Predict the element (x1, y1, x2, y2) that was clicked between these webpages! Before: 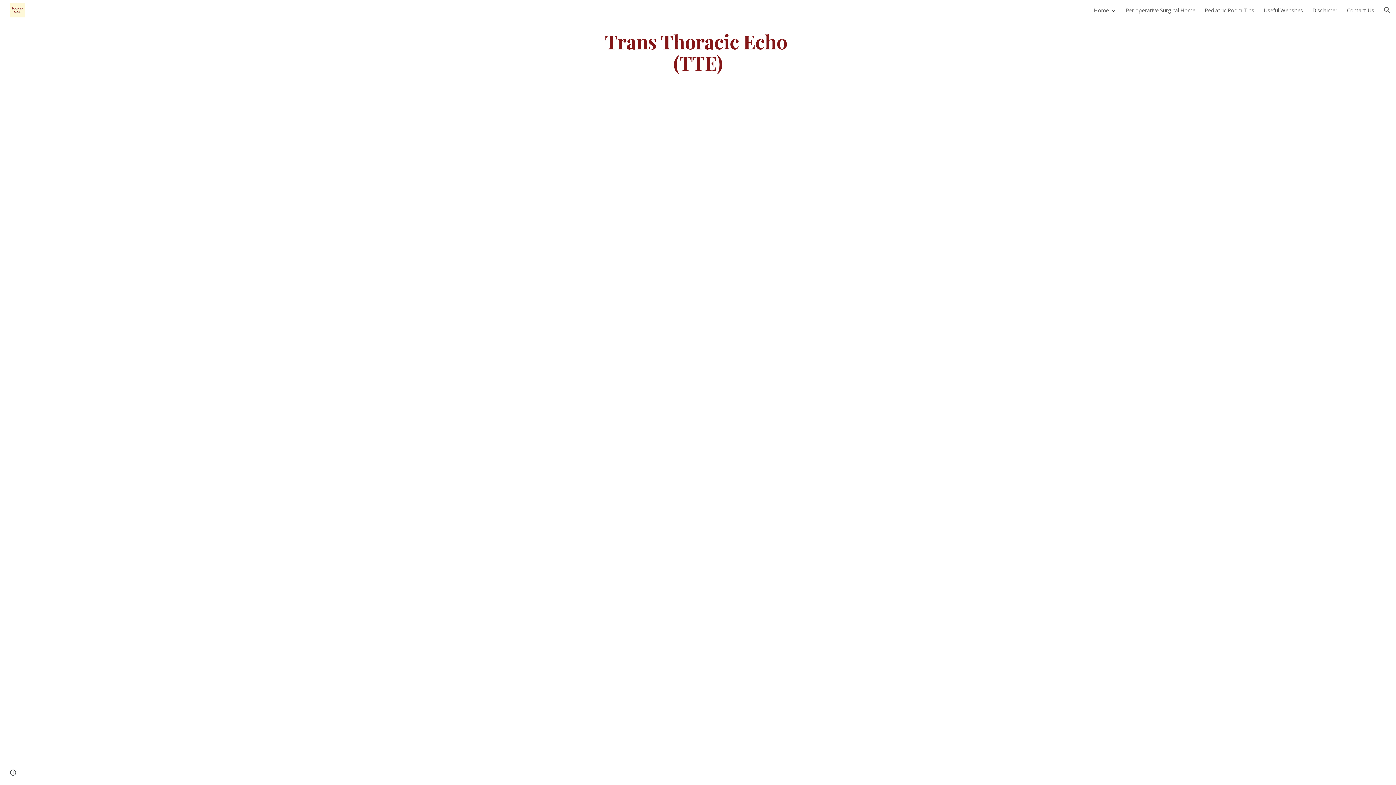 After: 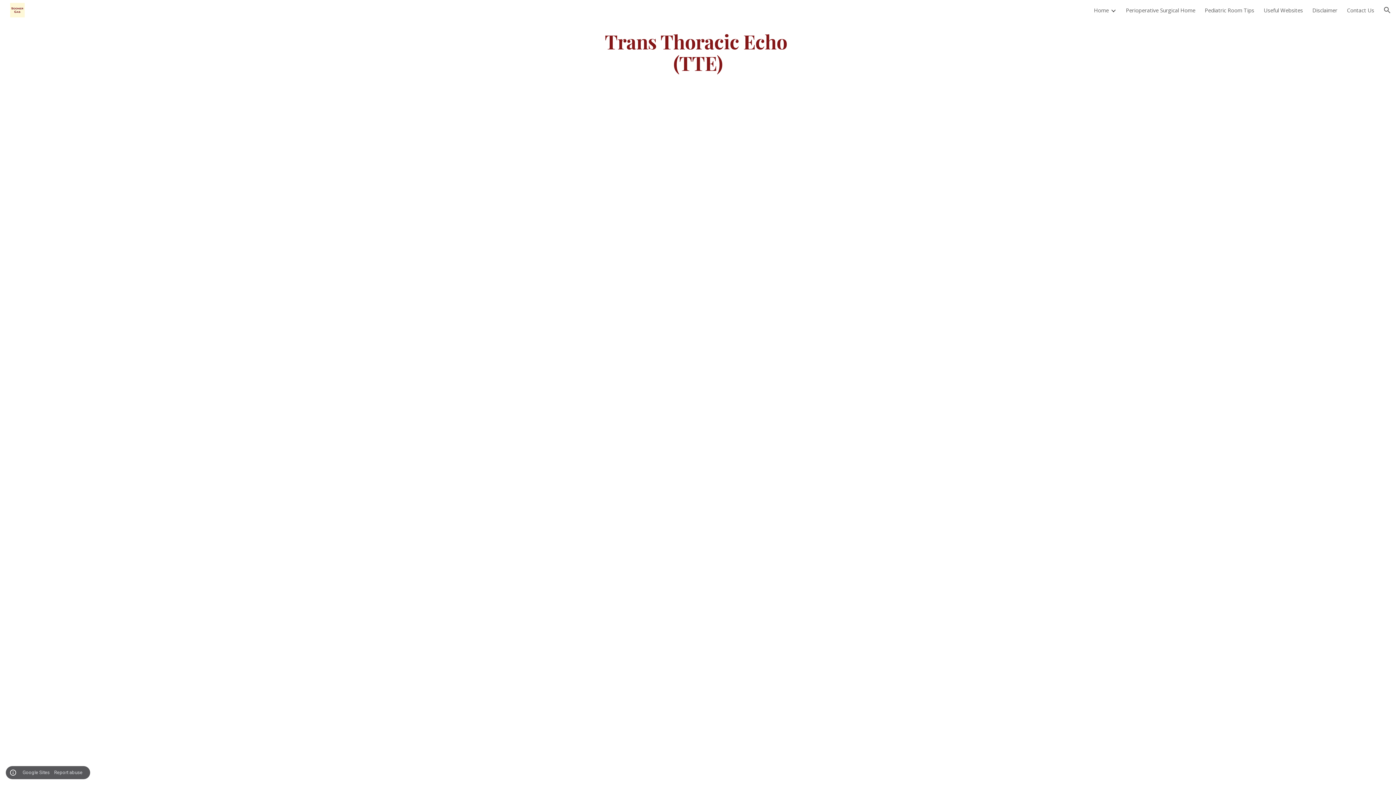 Action: bbox: (8, 768, 18, 778) label: Site actions